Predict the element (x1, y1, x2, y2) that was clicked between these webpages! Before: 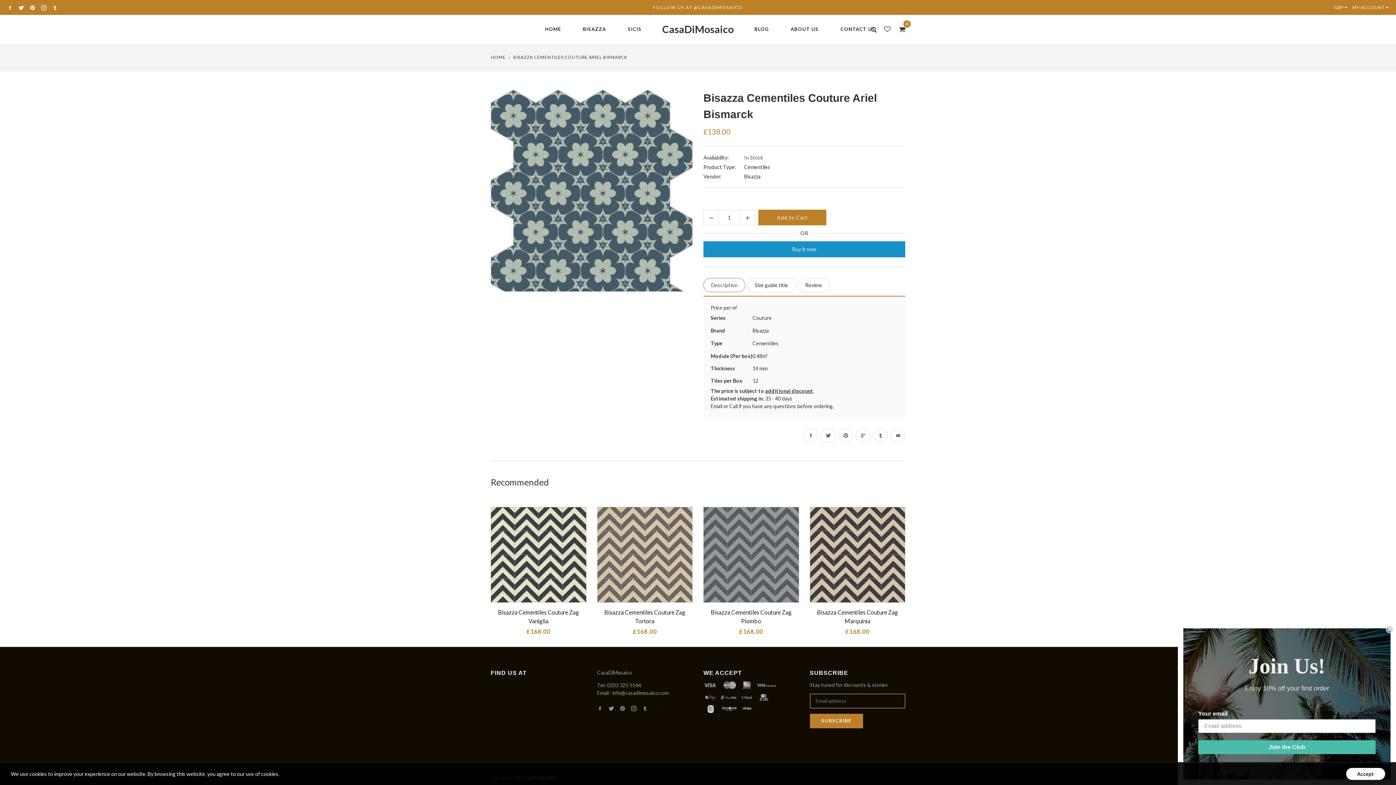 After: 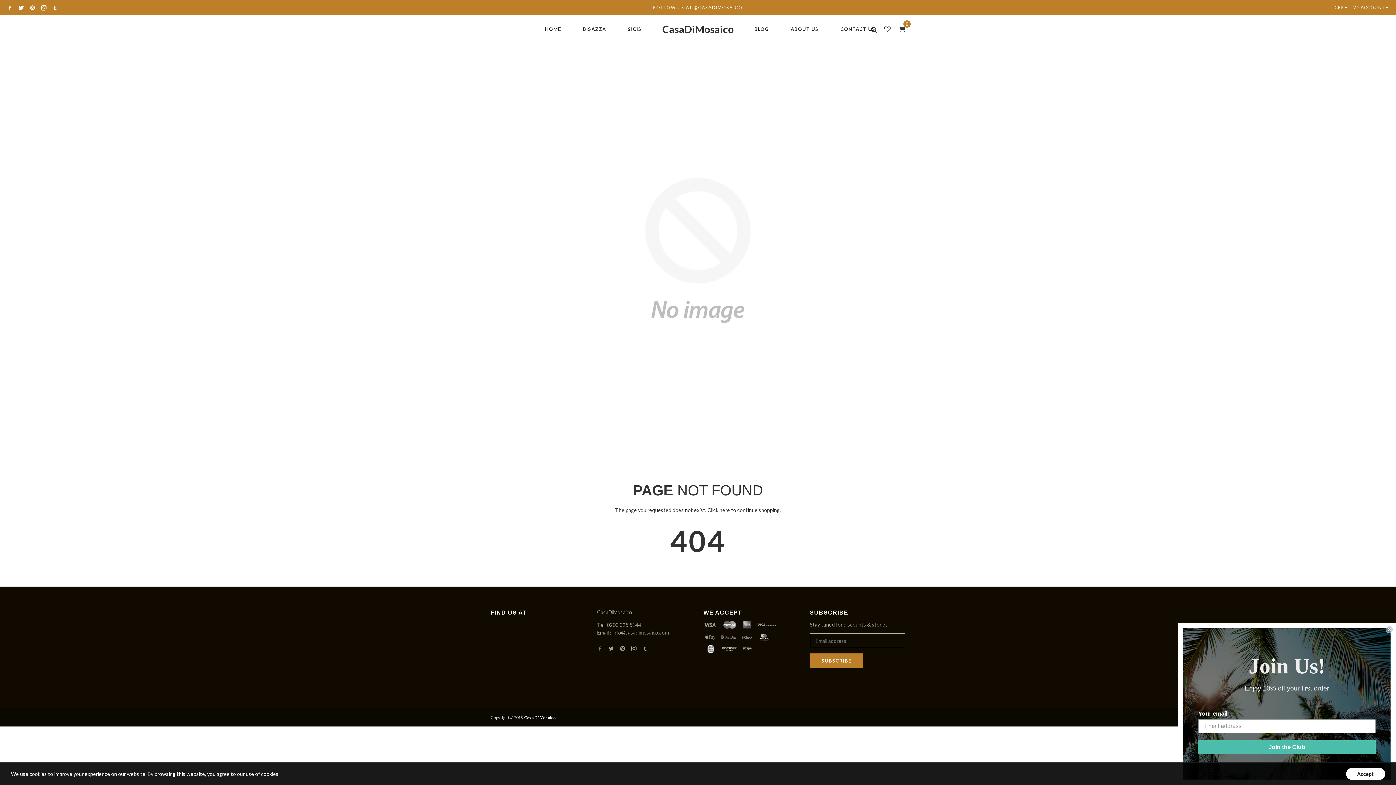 Action: label: Bisazza bbox: (752, 327, 769, 333)